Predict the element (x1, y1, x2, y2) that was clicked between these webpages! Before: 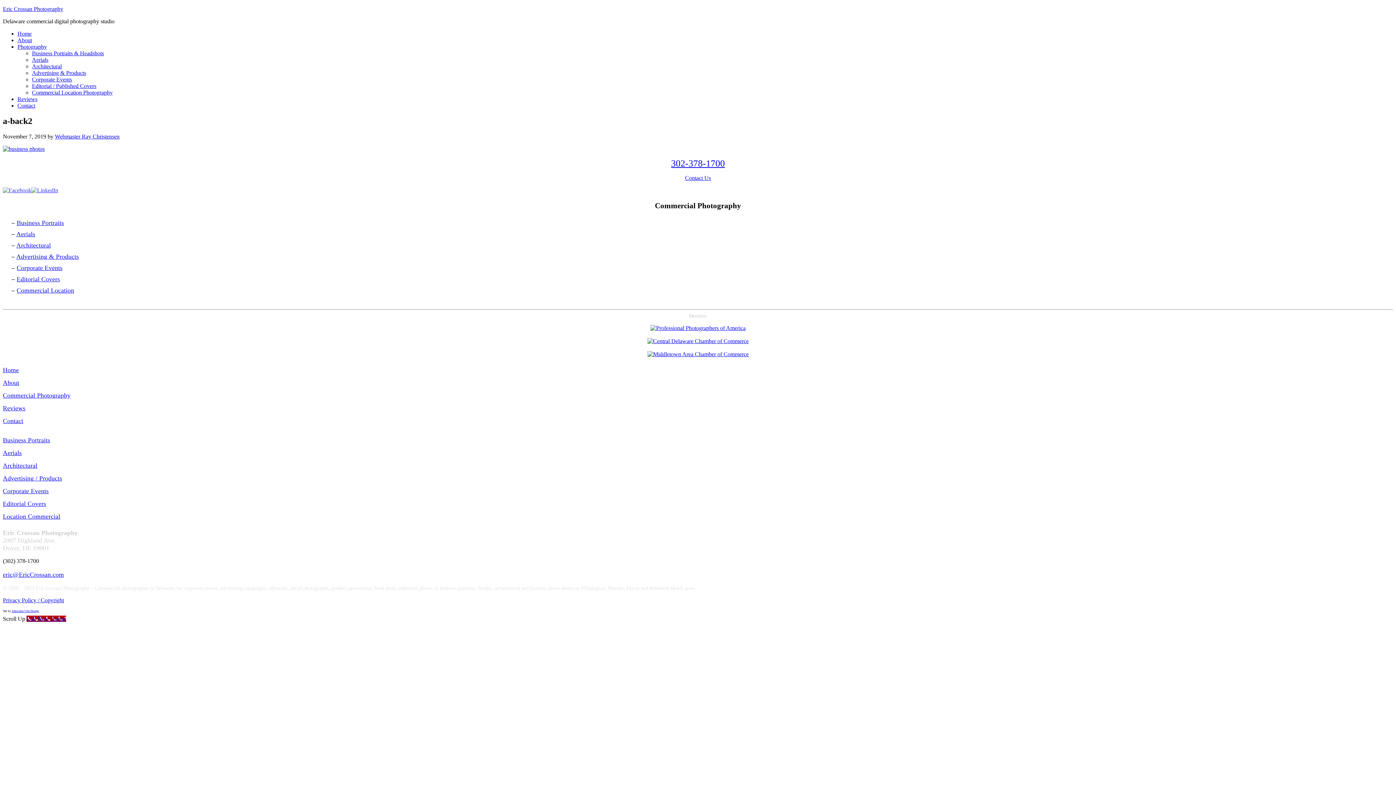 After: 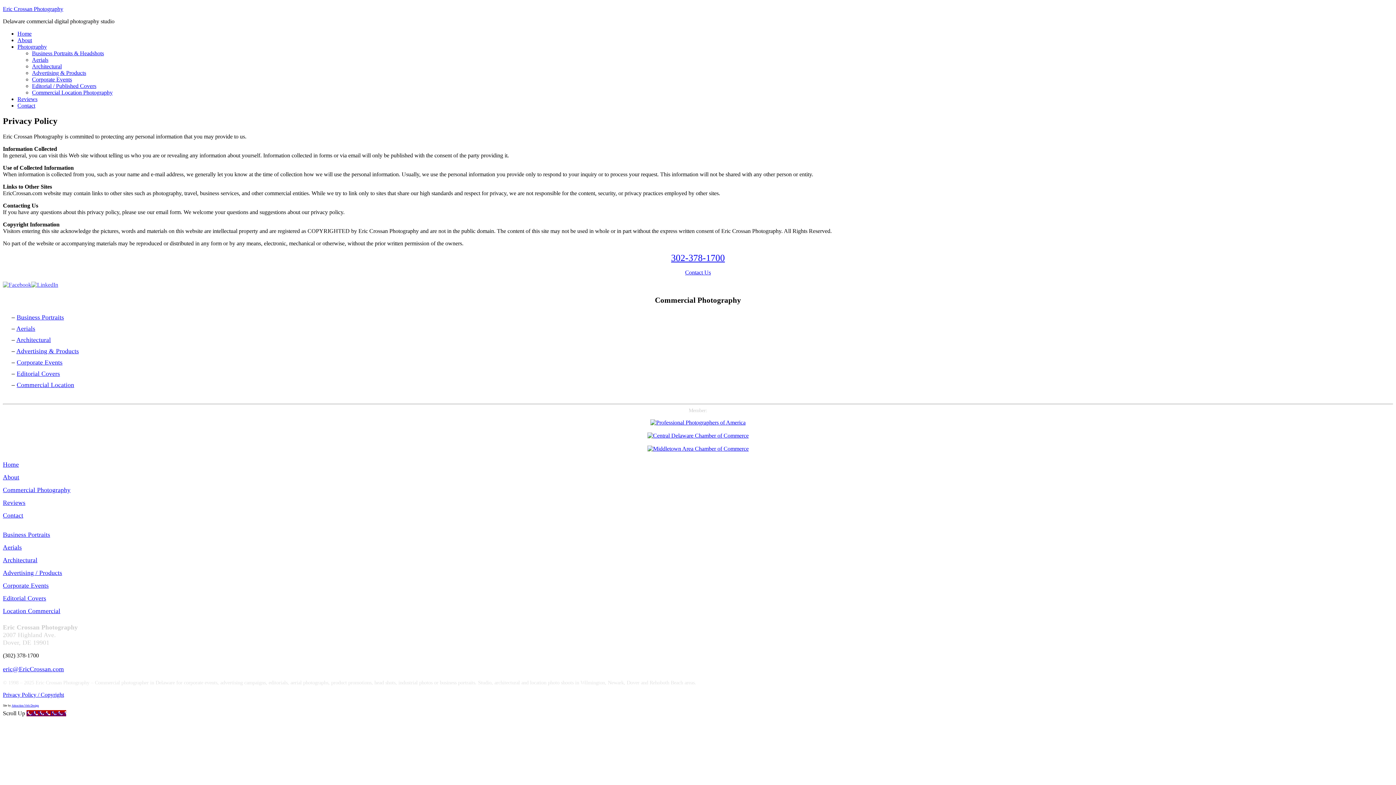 Action: label: Privacy Policy / Copyright bbox: (2, 597, 64, 603)